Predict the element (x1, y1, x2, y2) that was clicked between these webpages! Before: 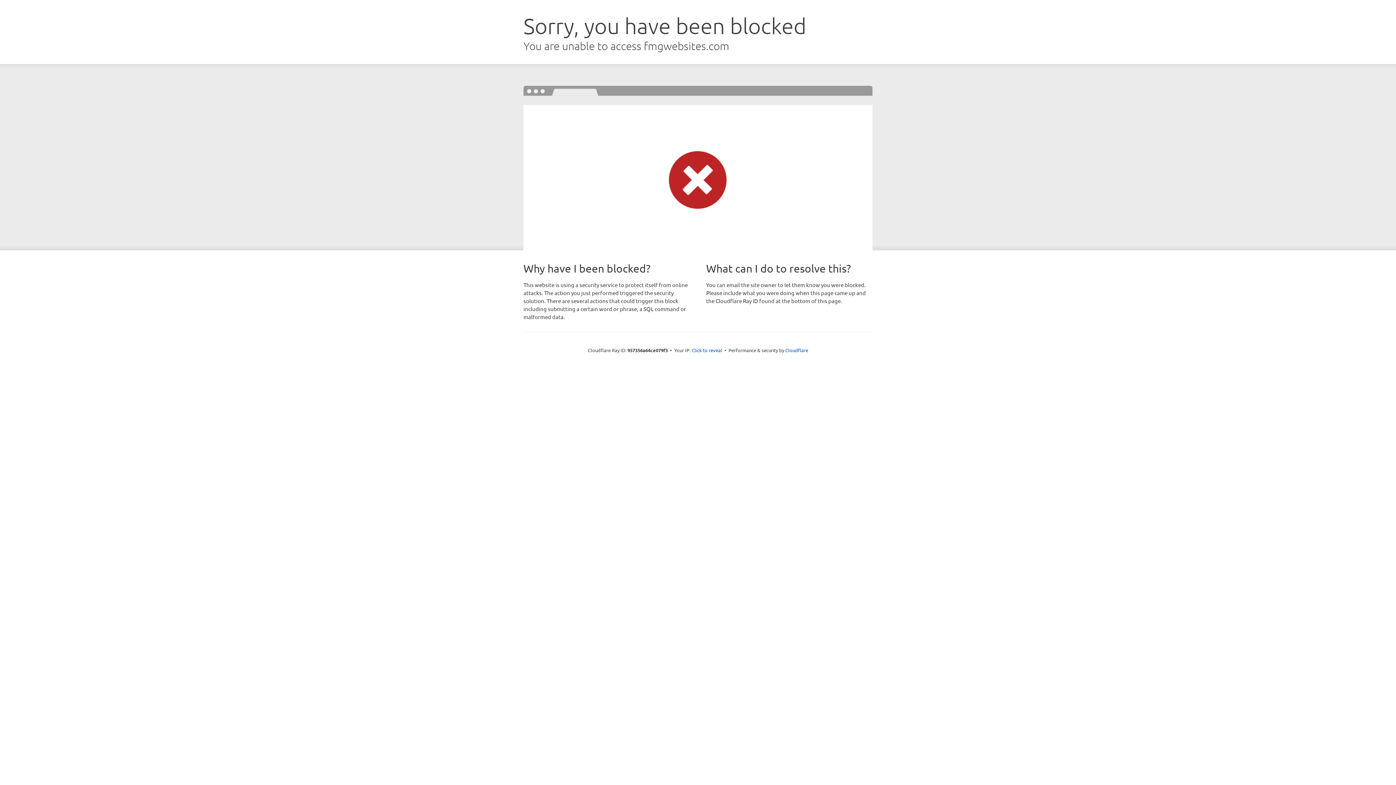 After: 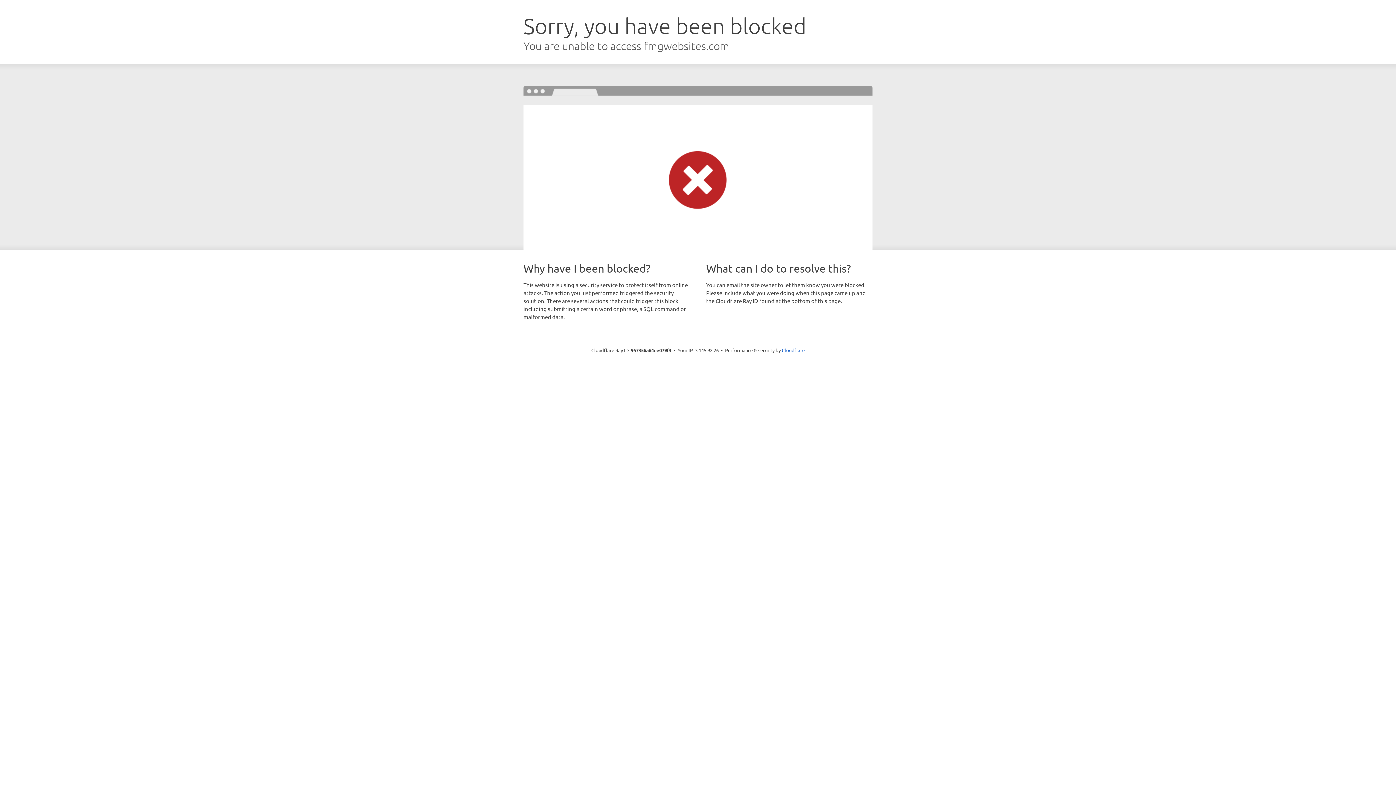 Action: bbox: (691, 346, 722, 353) label: Click to reveal